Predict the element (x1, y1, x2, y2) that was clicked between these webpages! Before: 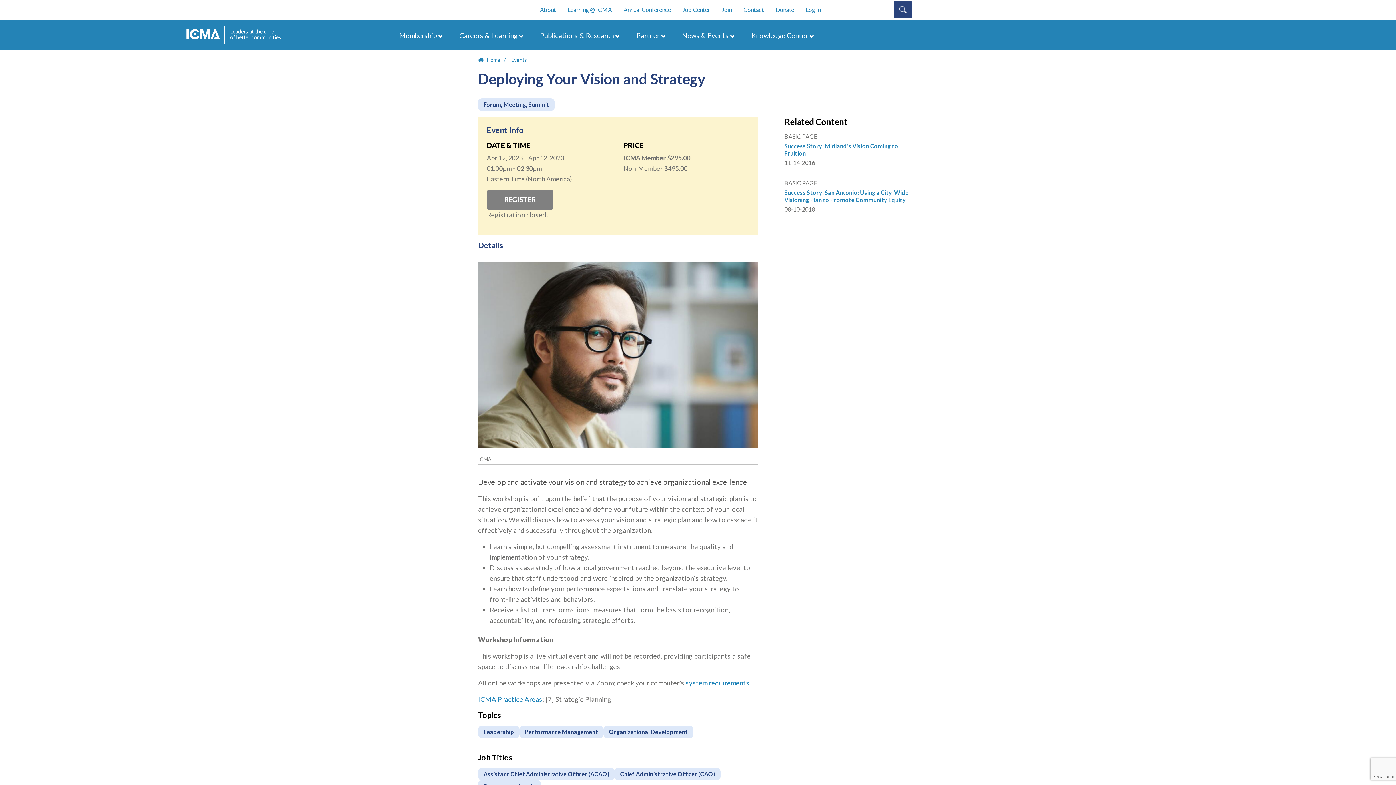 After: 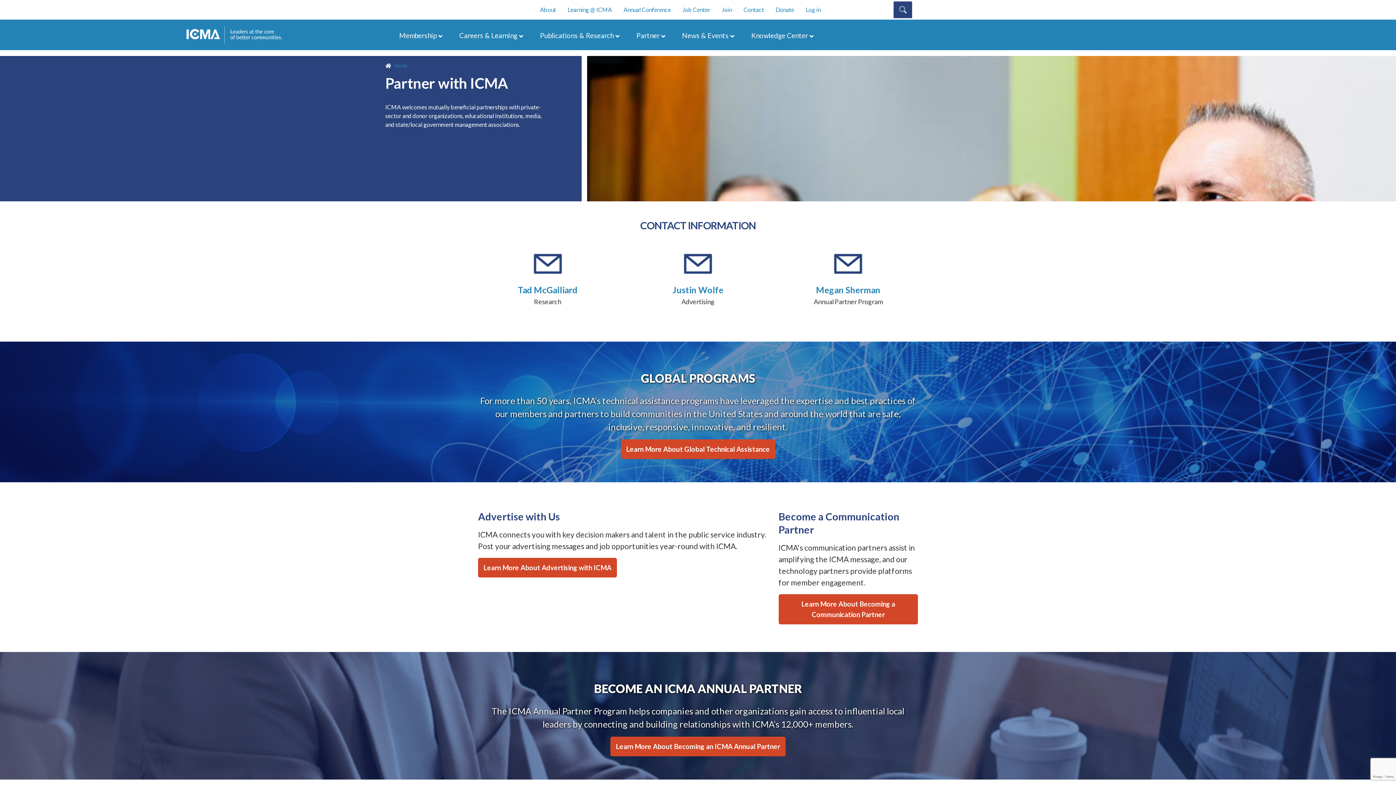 Action: bbox: (625, 21, 671, 50) label: Partner